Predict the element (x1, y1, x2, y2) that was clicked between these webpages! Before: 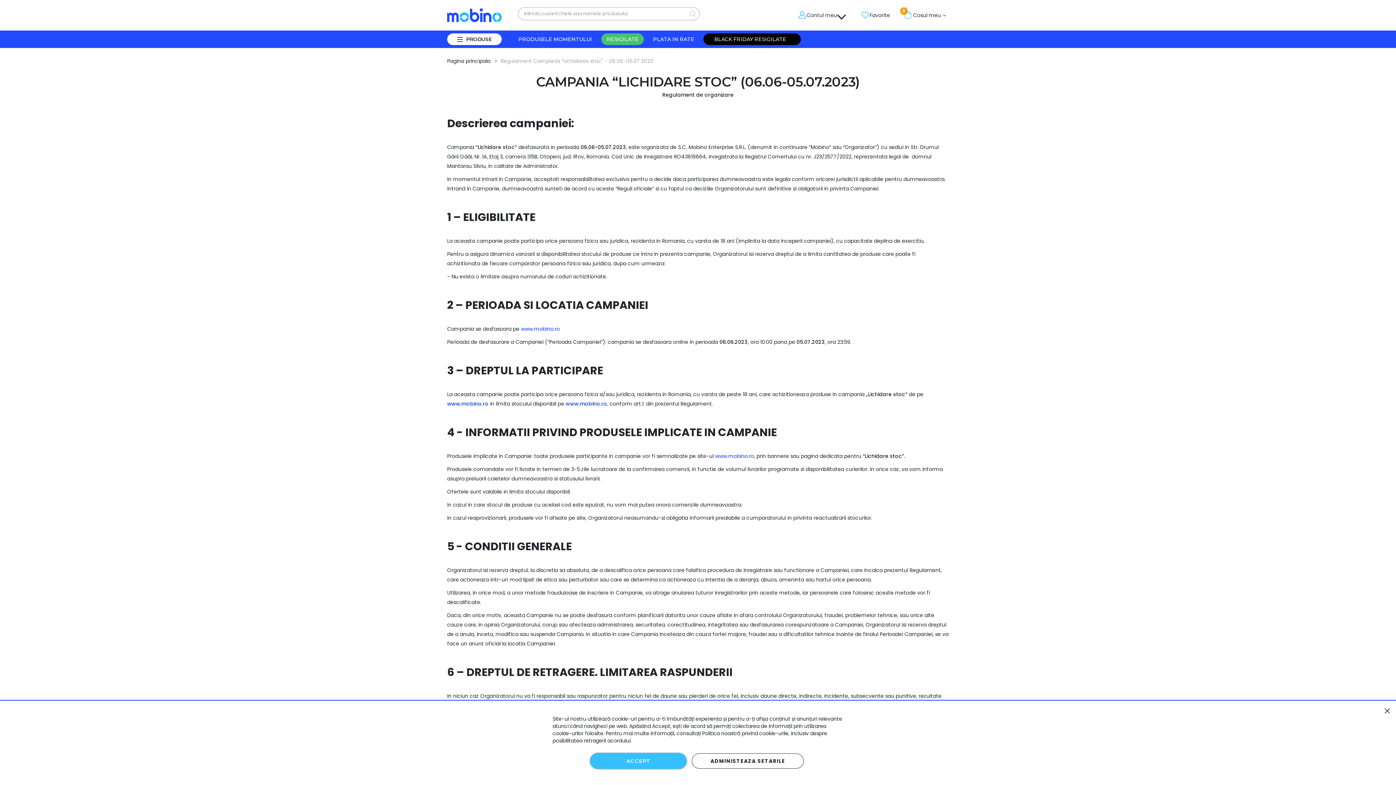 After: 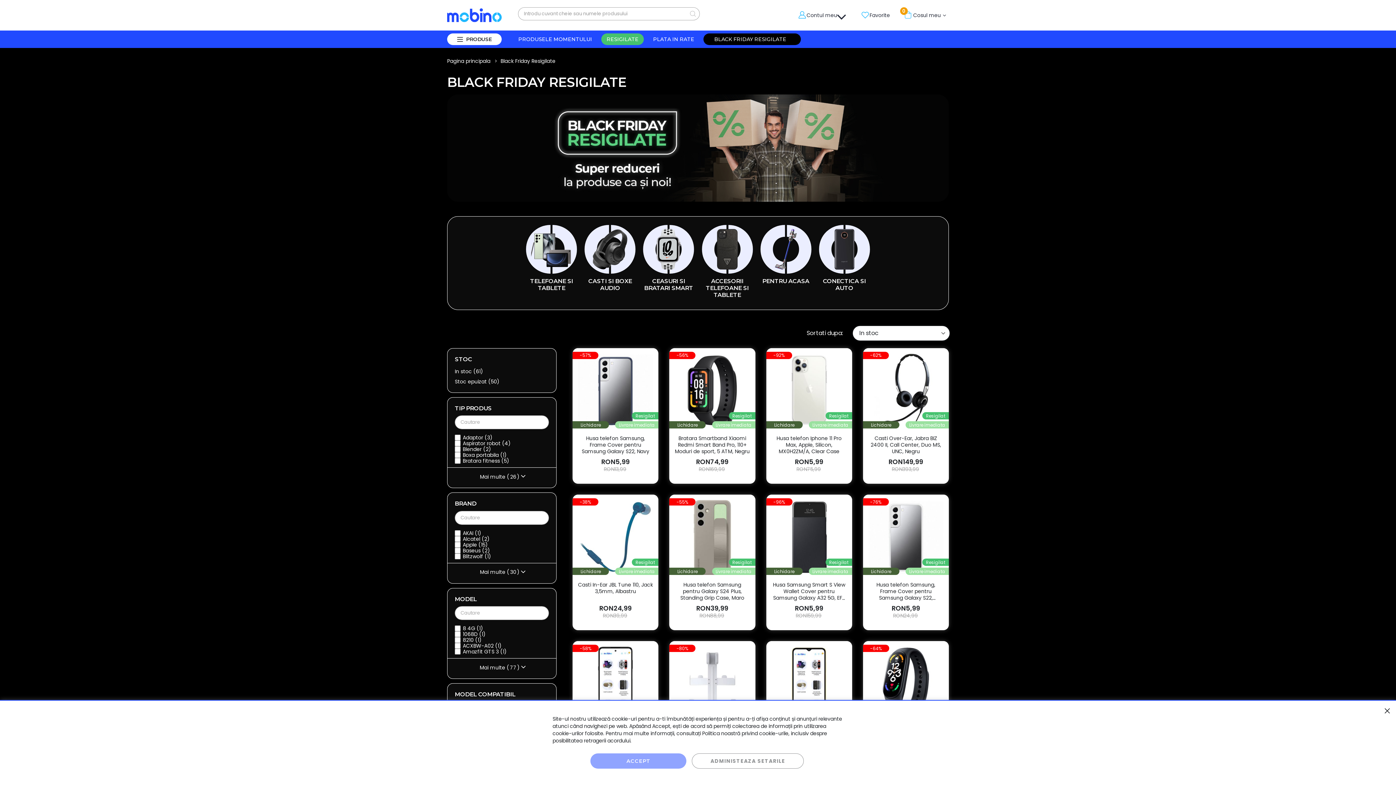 Action: label: BLACK FRIDAY RESIGILATE bbox: (709, 33, 791, 45)